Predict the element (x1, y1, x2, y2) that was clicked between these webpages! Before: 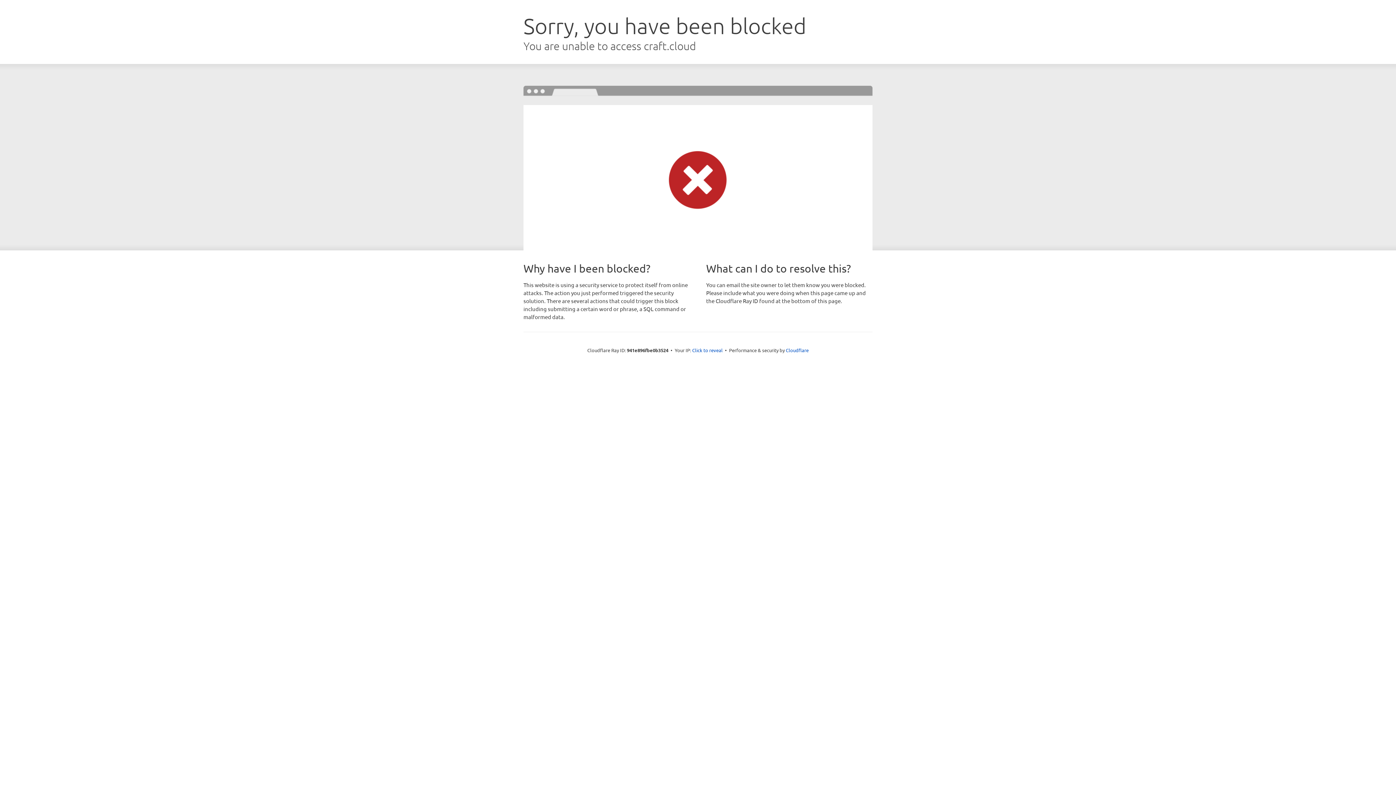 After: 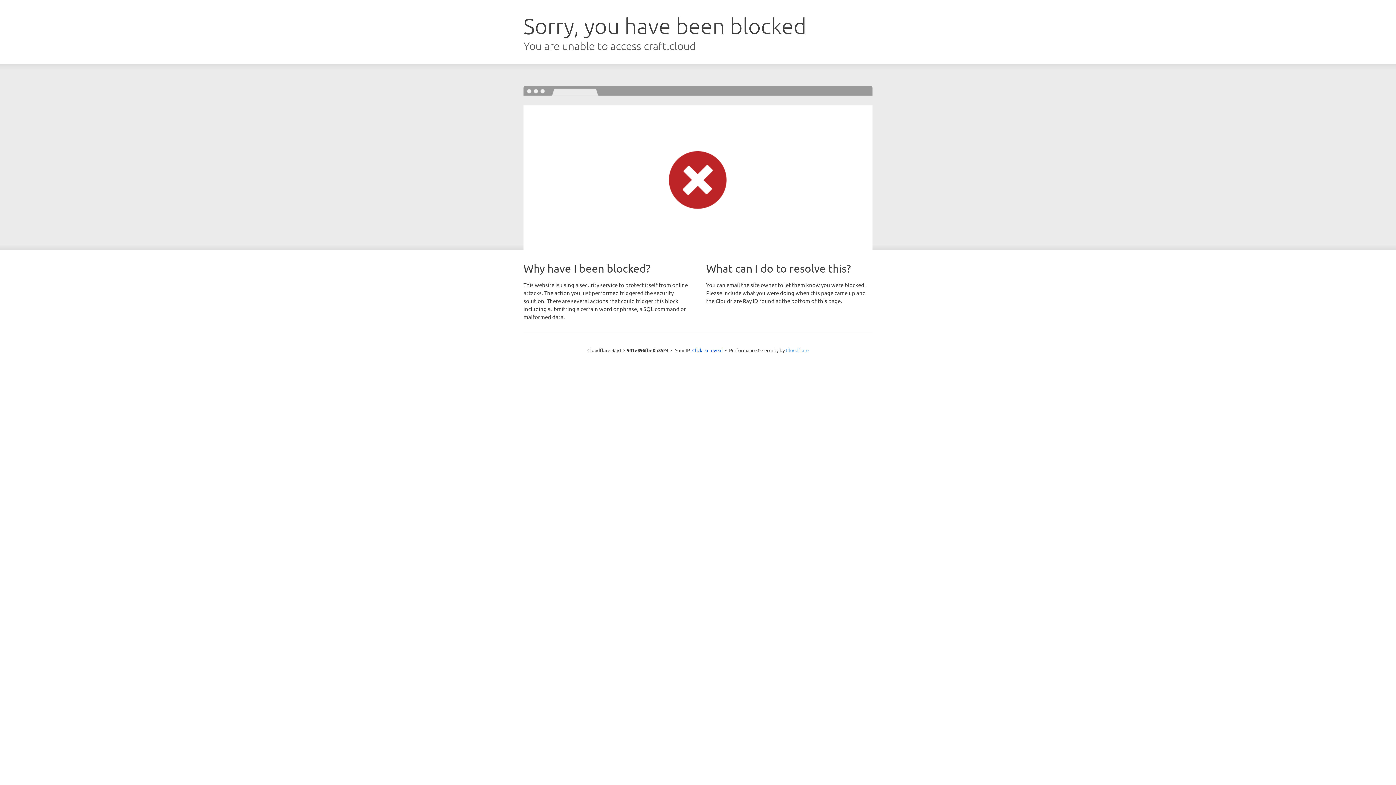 Action: bbox: (786, 347, 808, 353) label: Cloudflare